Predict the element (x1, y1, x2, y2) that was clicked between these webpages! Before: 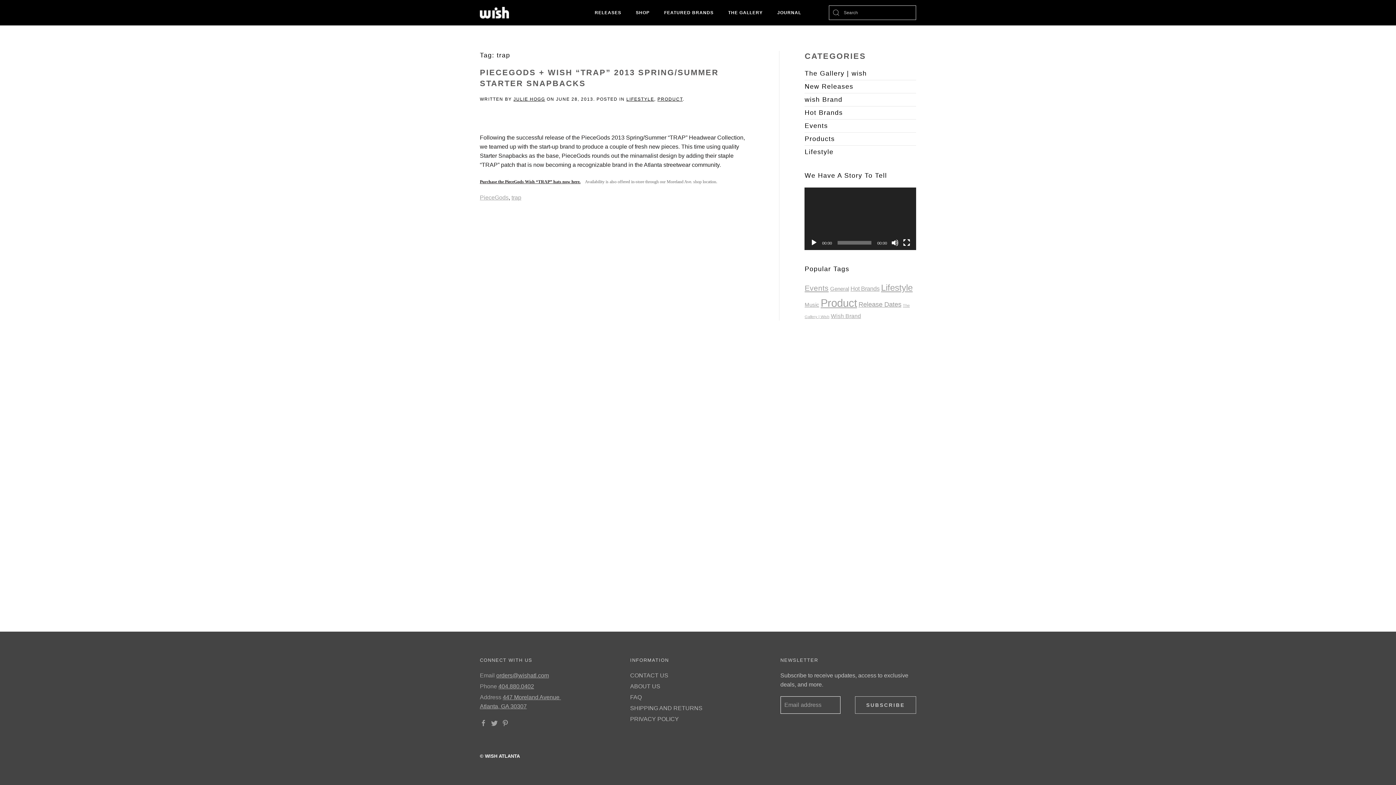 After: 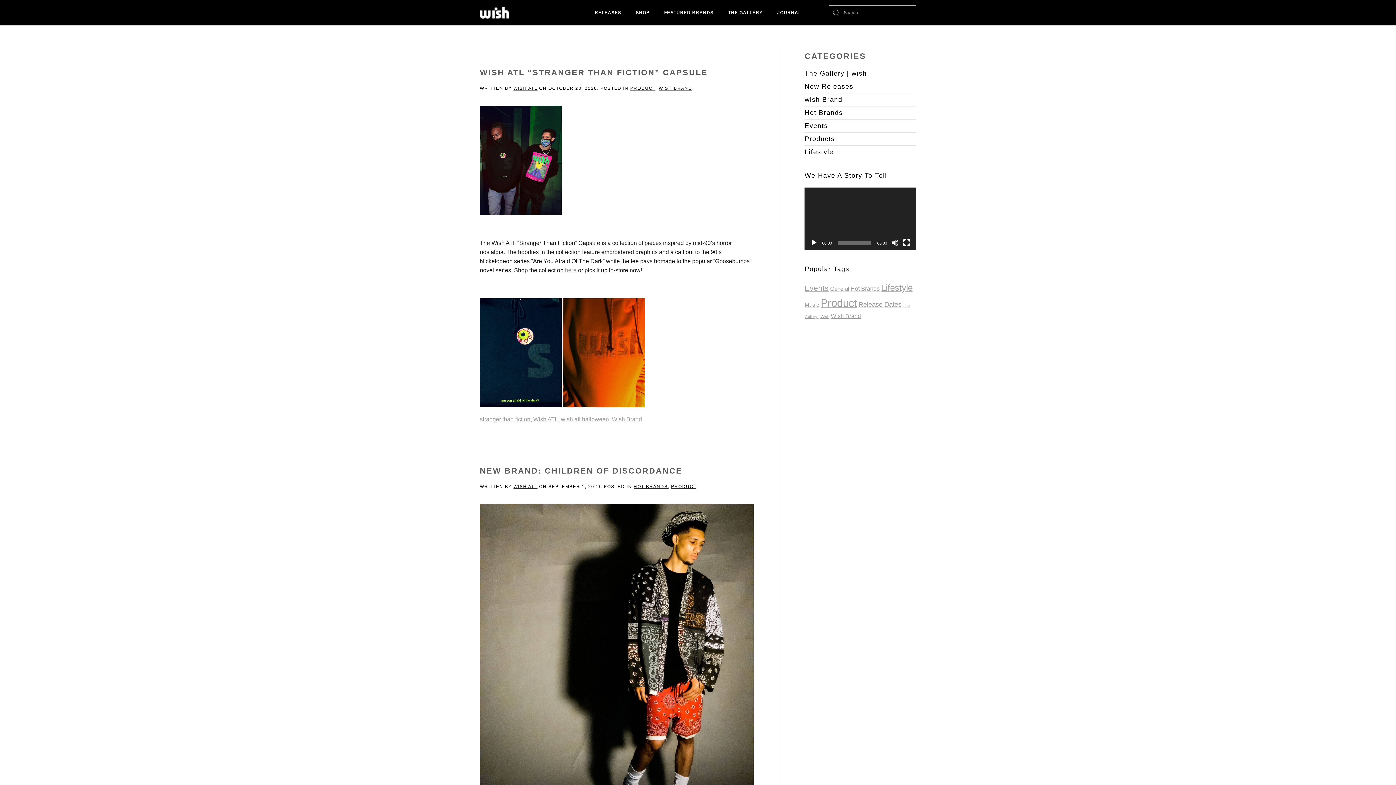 Action: bbox: (820, 297, 857, 309) label: Product (2,265 items)